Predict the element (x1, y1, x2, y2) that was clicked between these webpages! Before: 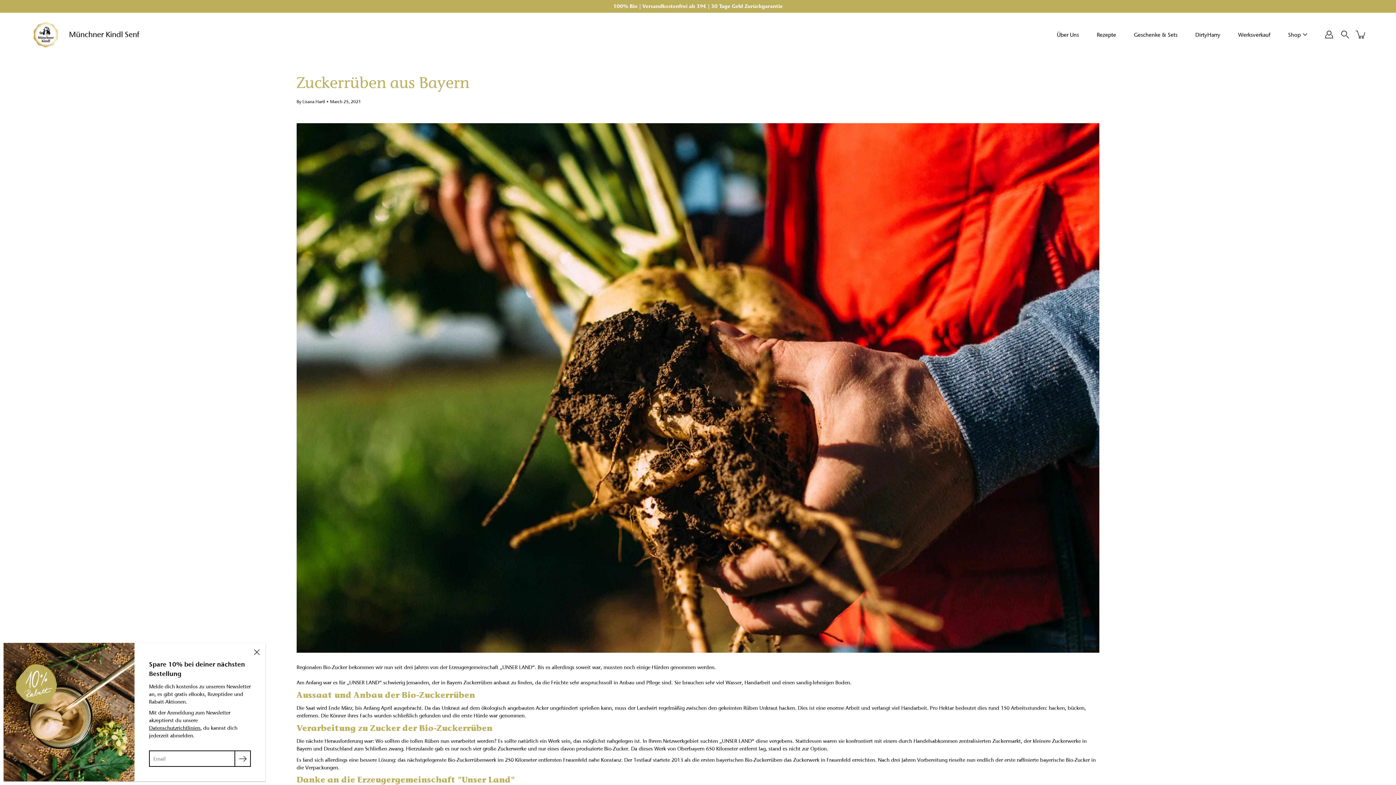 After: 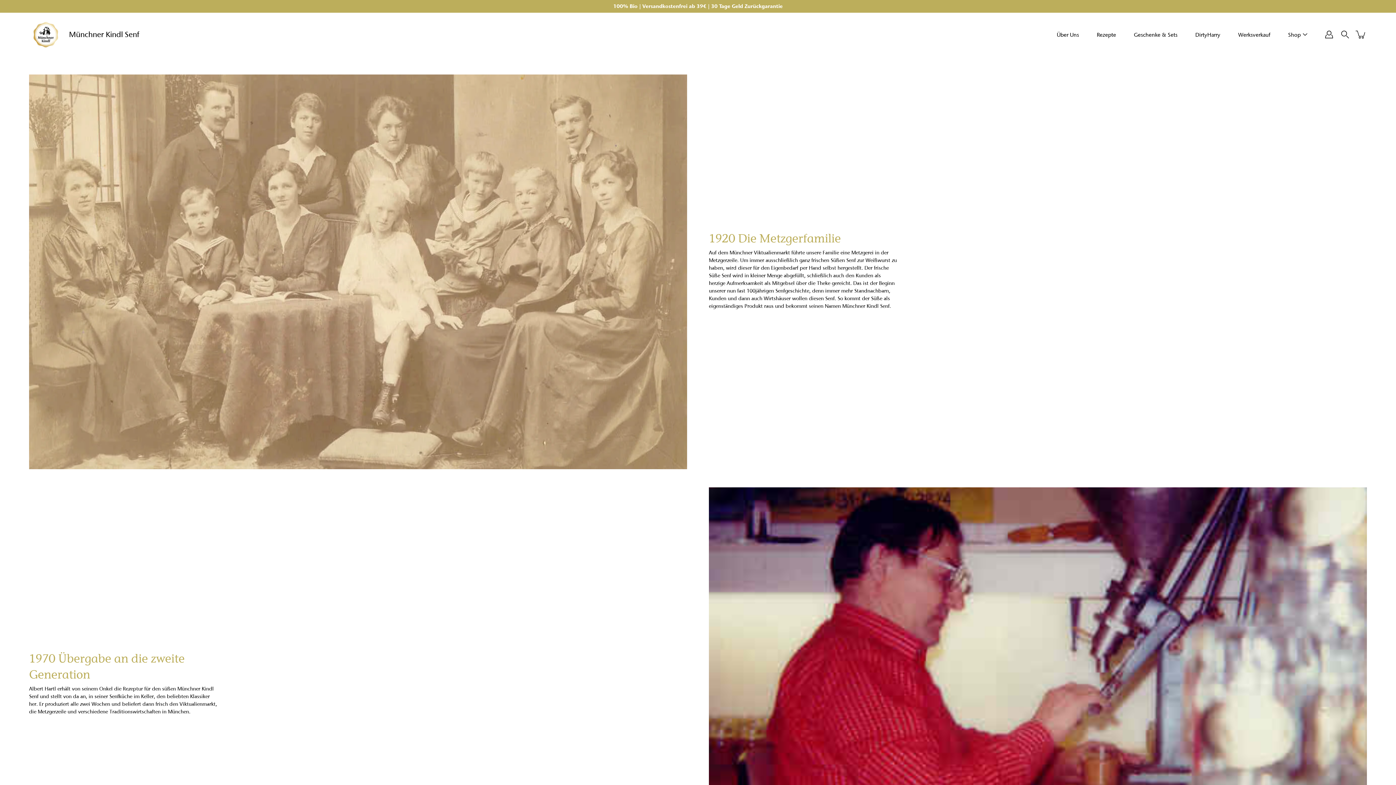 Action: bbox: (1057, 30, 1079, 39) label: Über Uns